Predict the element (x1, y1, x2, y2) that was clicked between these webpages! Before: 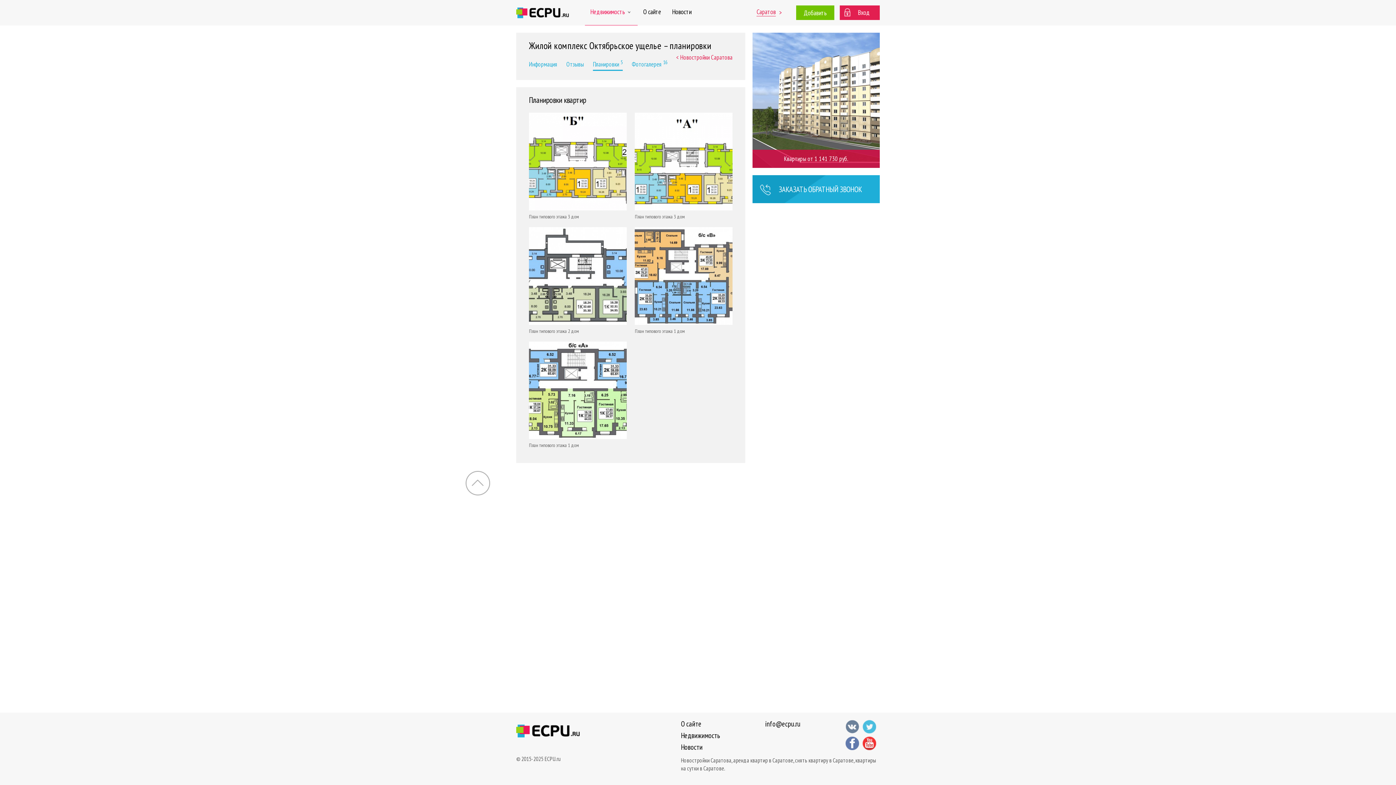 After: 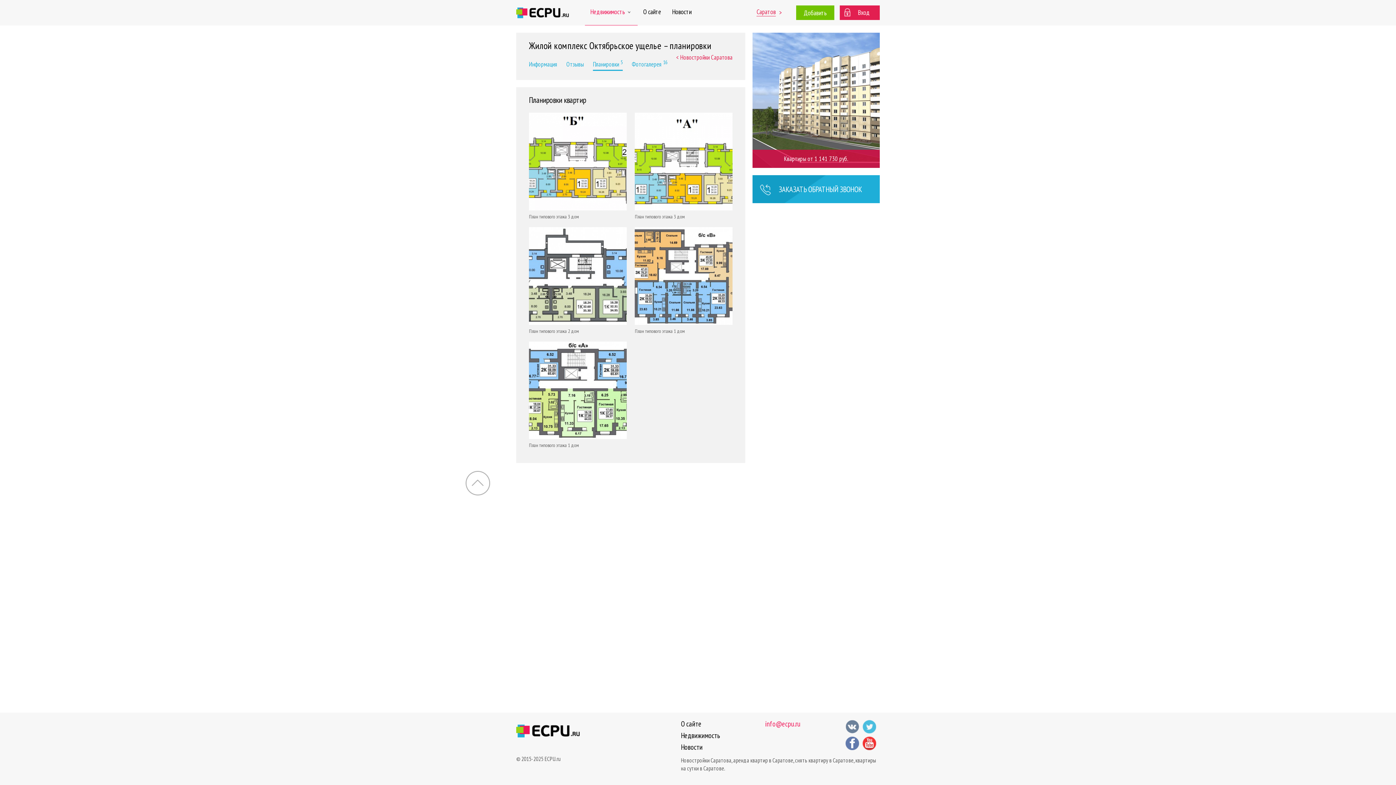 Action: label: info@ecpu.ru bbox: (765, 719, 800, 729)